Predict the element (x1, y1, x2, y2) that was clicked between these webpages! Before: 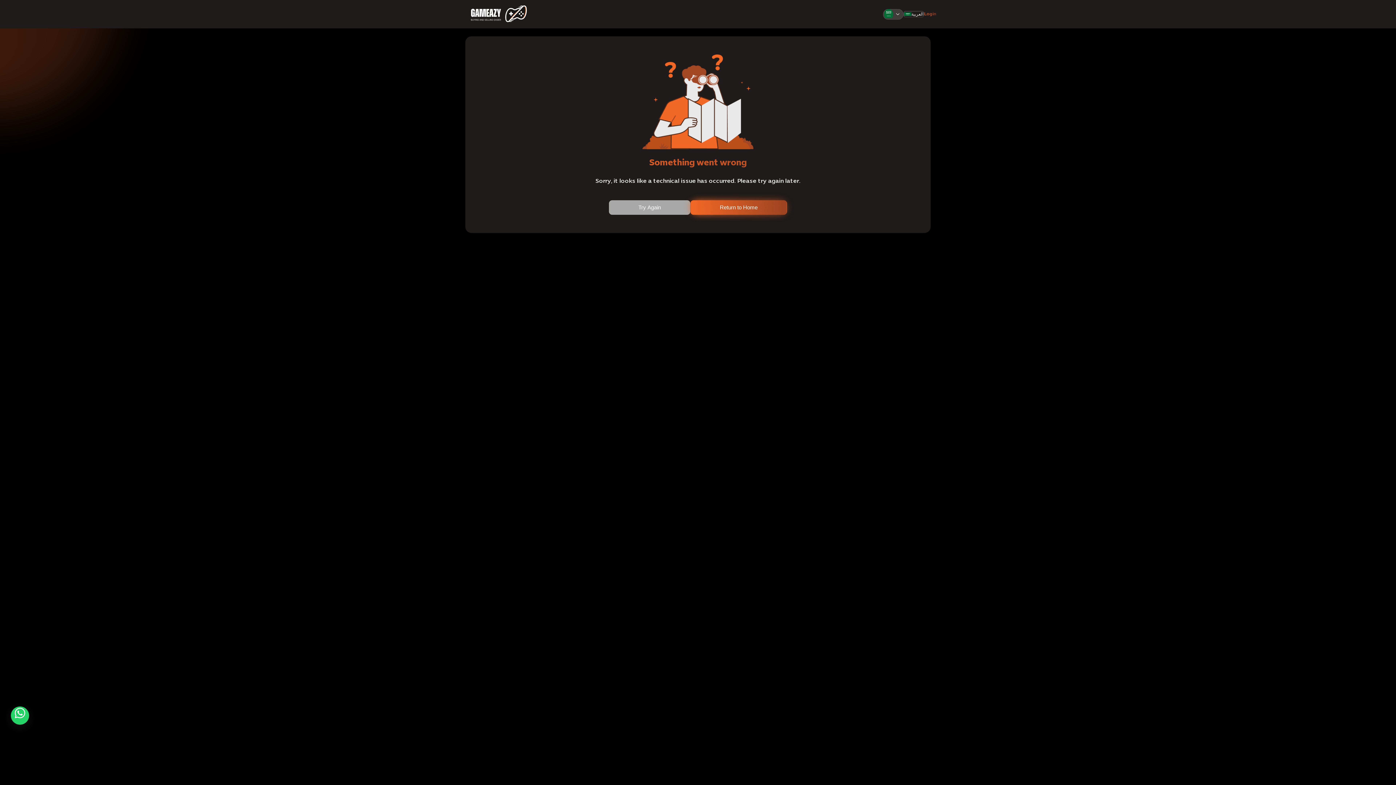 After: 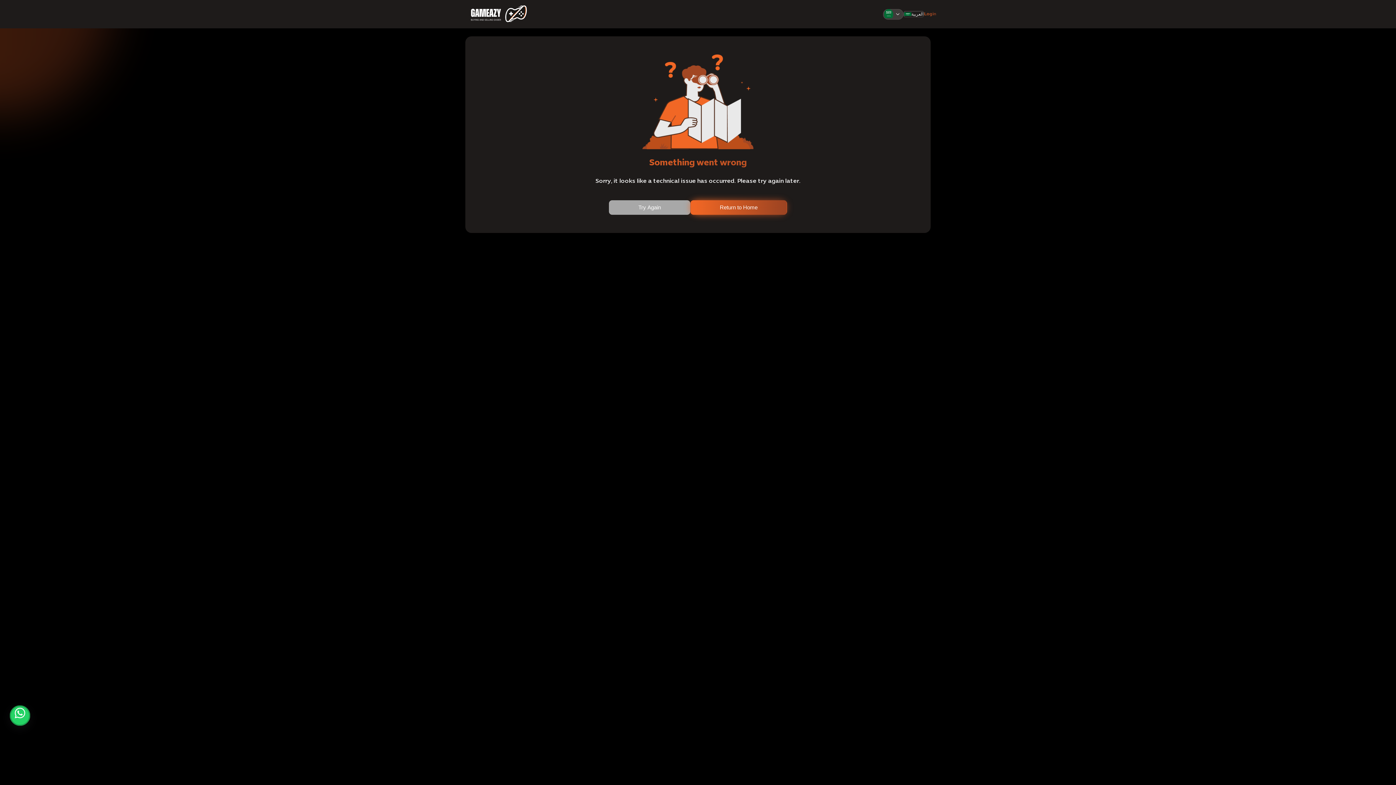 Action: bbox: (14, 707, 25, 724)